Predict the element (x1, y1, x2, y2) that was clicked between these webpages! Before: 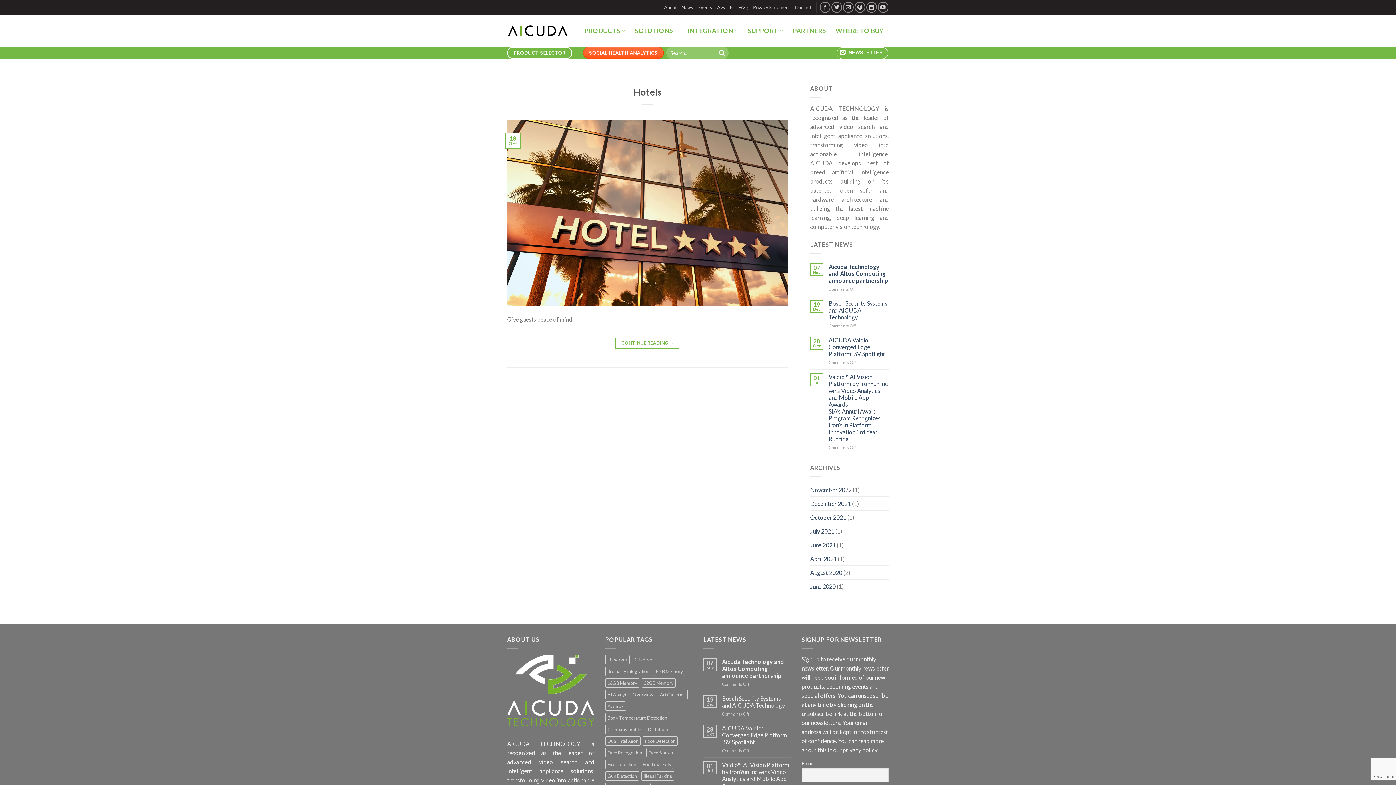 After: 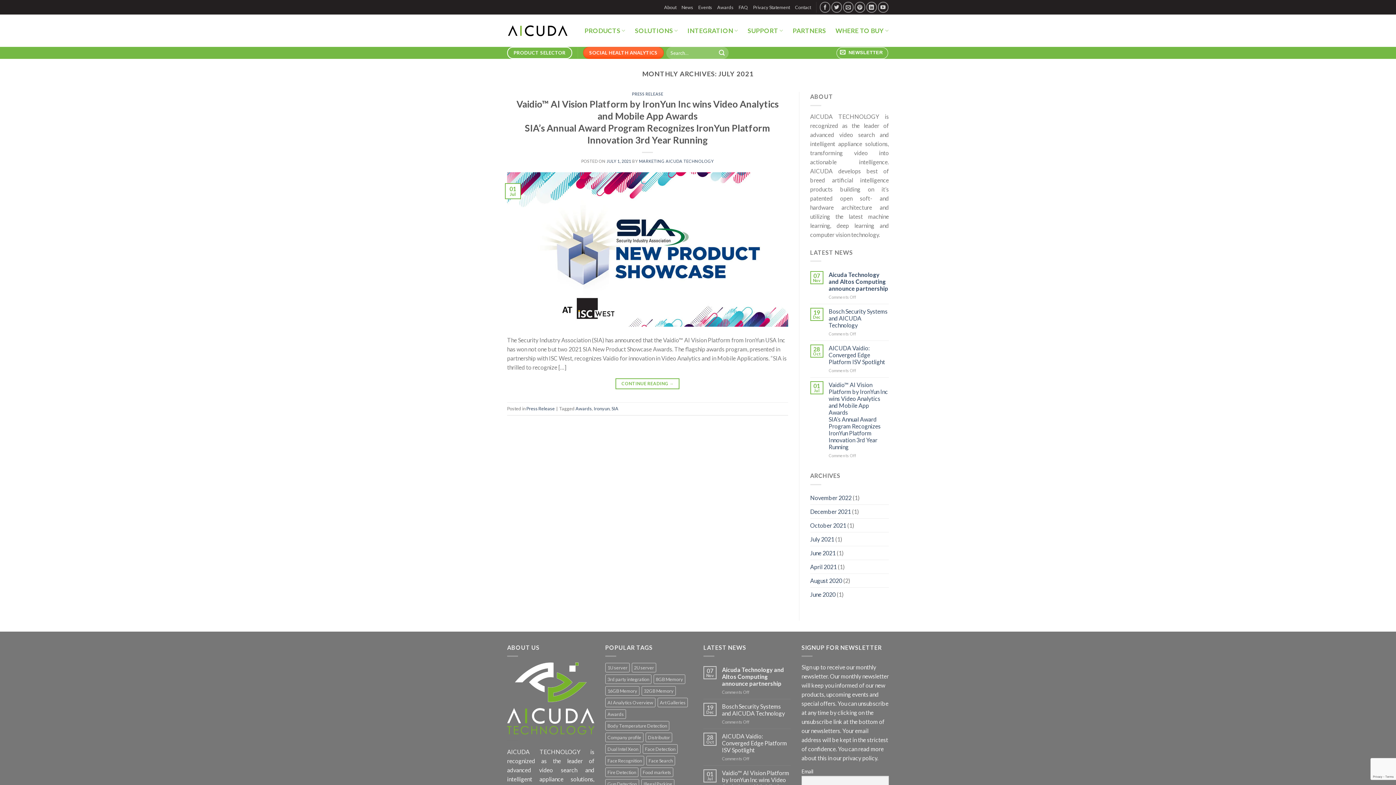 Action: label: July 2021 bbox: (810, 524, 834, 538)